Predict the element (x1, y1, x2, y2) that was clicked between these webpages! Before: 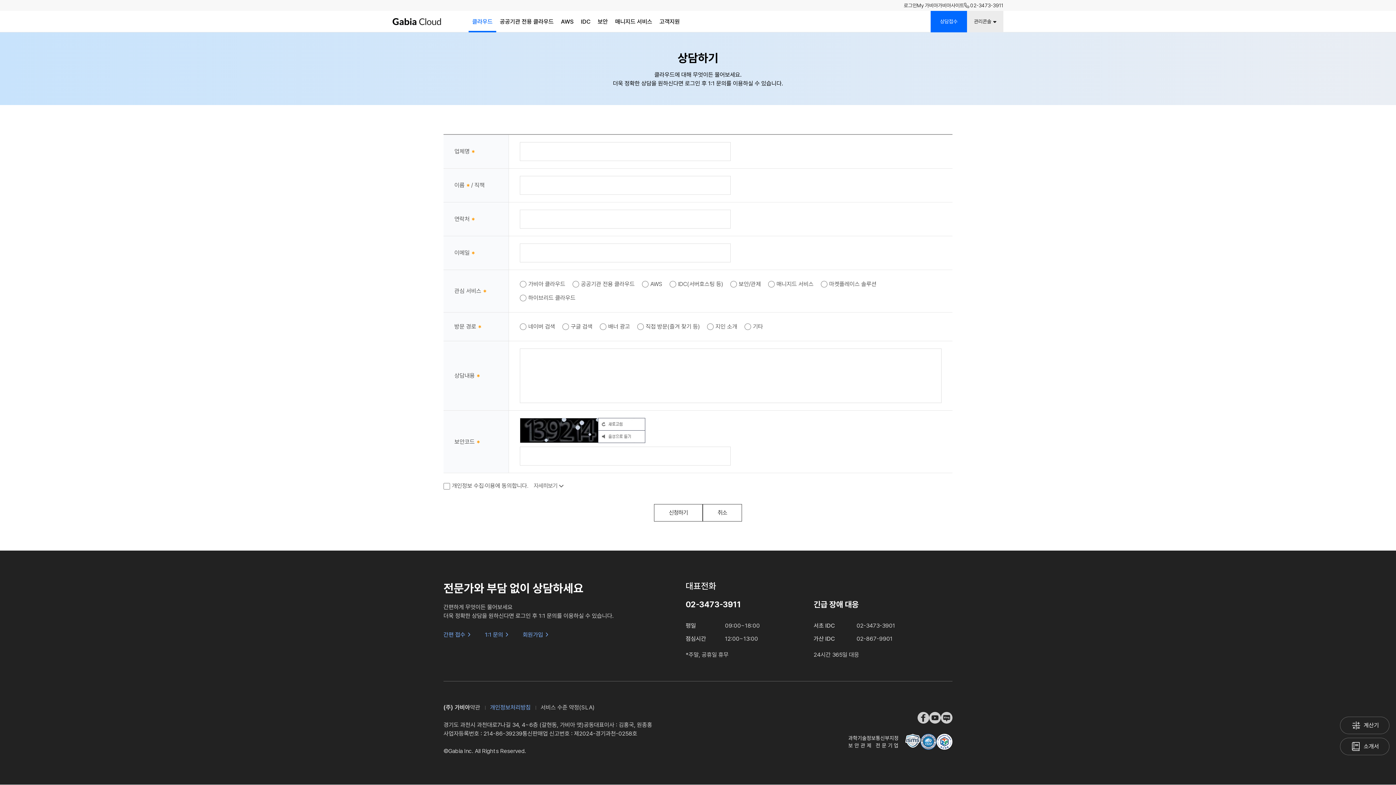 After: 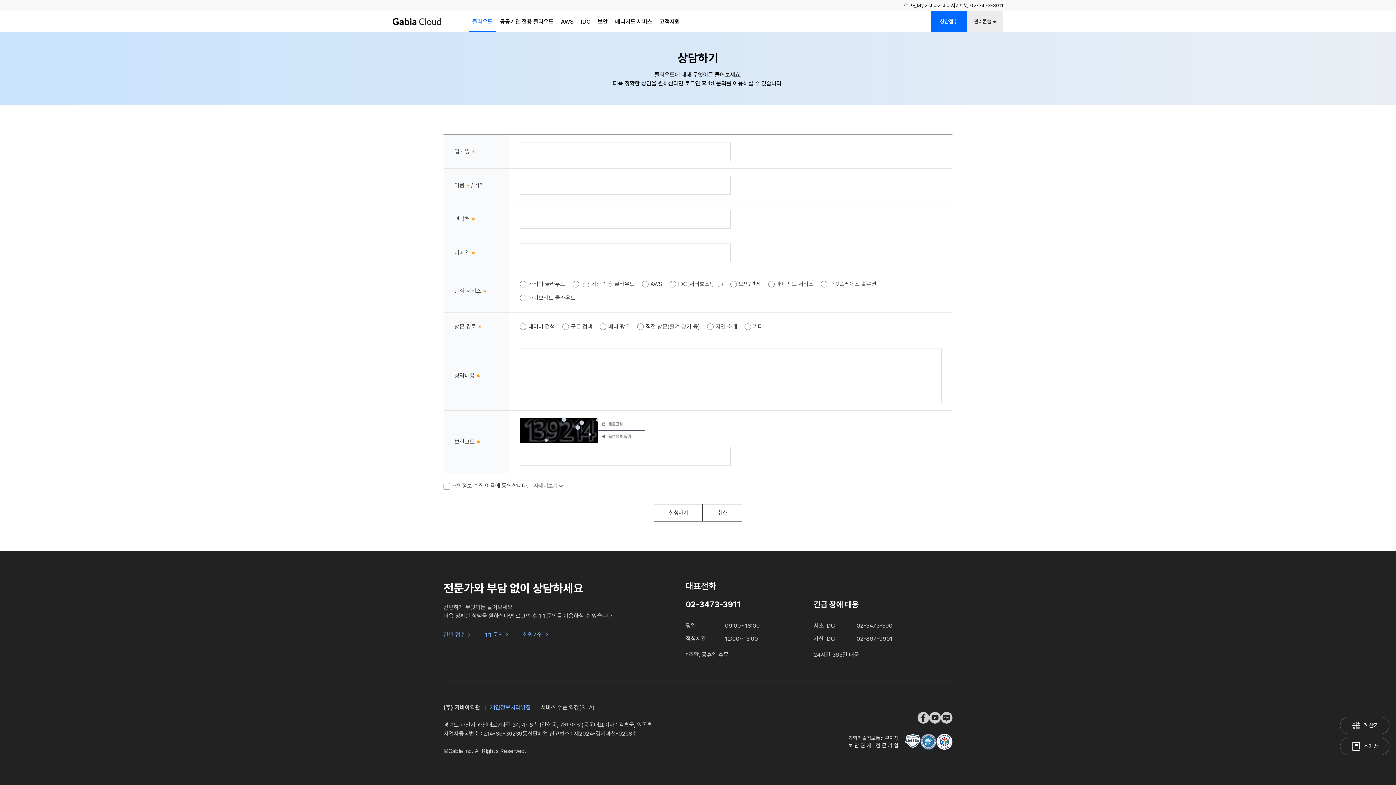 Action: label: 개인정보처리방침 bbox: (490, 704, 530, 711)